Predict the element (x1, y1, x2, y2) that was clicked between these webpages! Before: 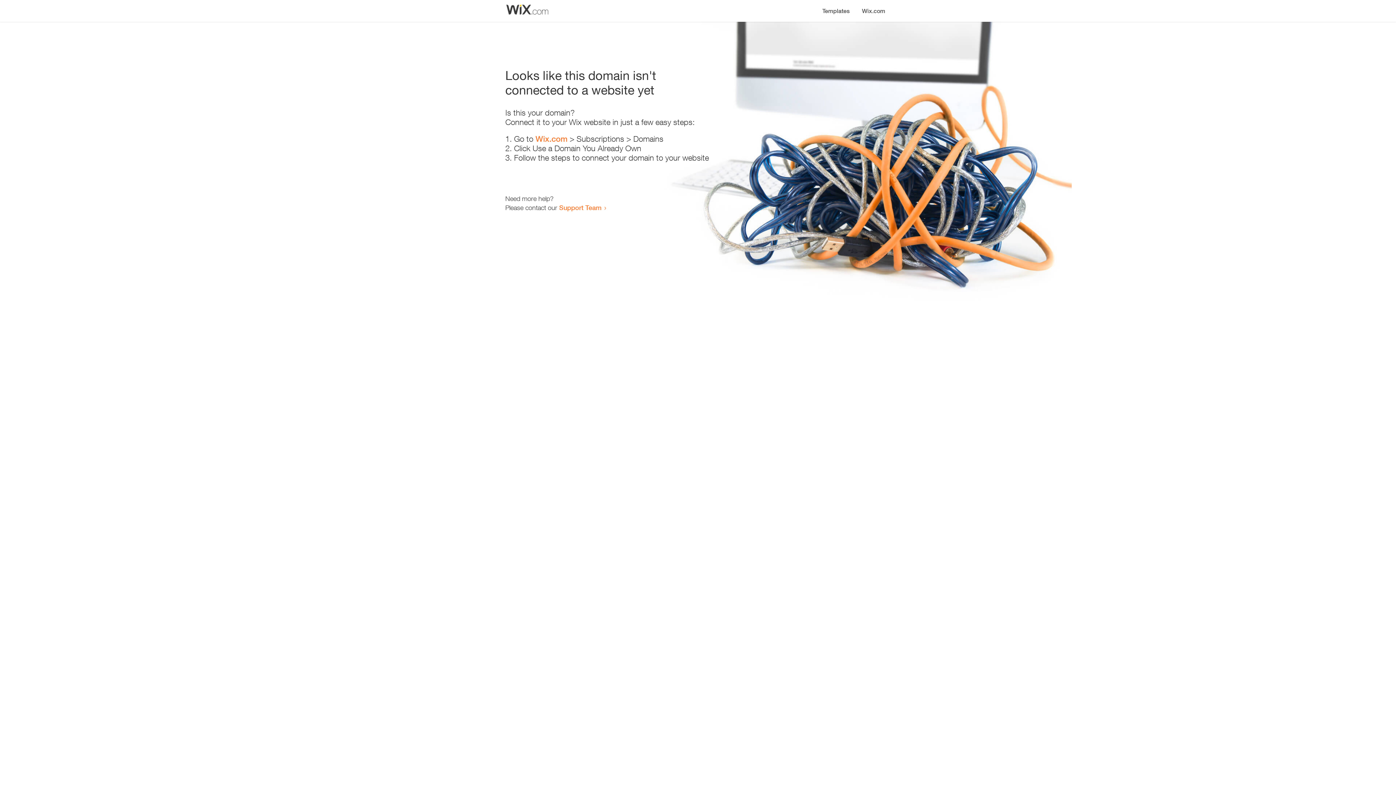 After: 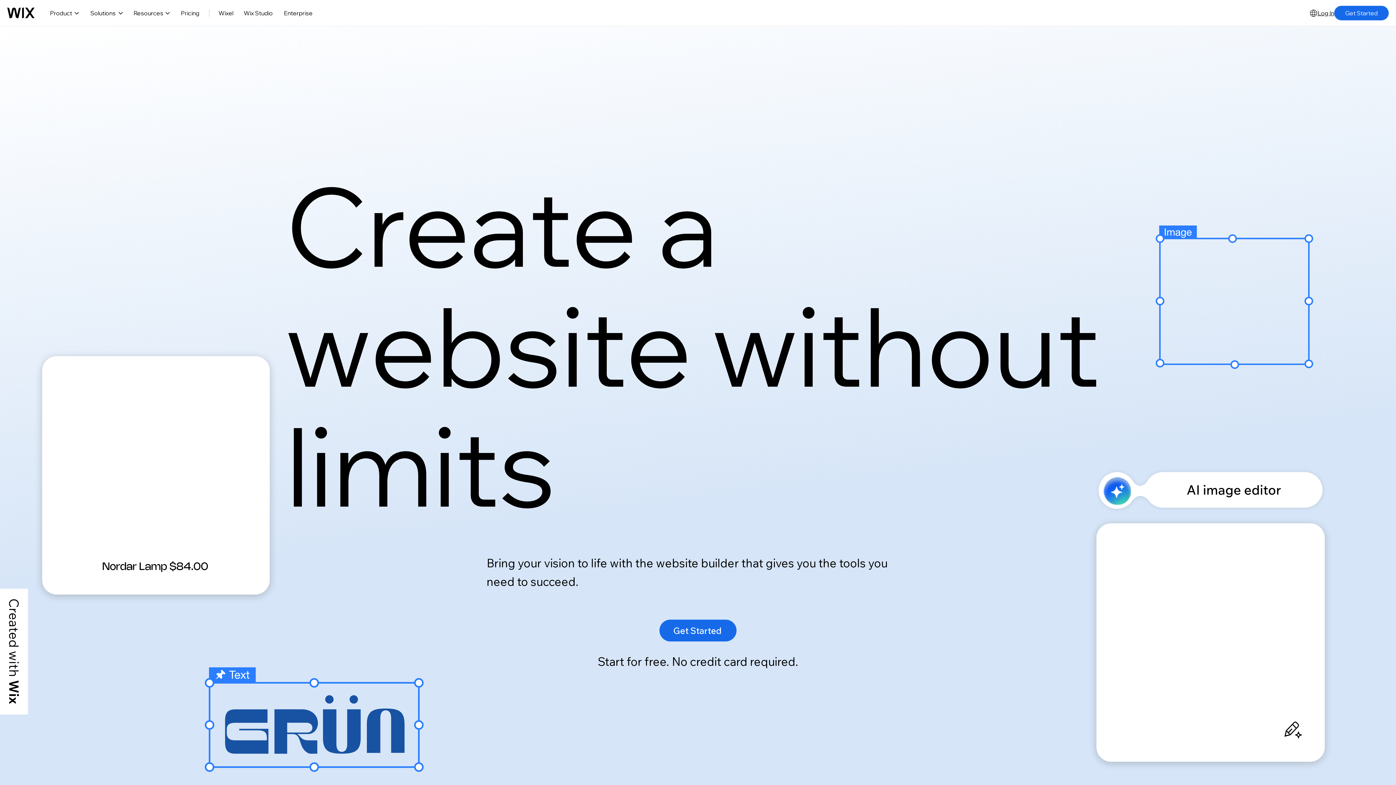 Action: label: Wix.com bbox: (856, 0, 890, 14)